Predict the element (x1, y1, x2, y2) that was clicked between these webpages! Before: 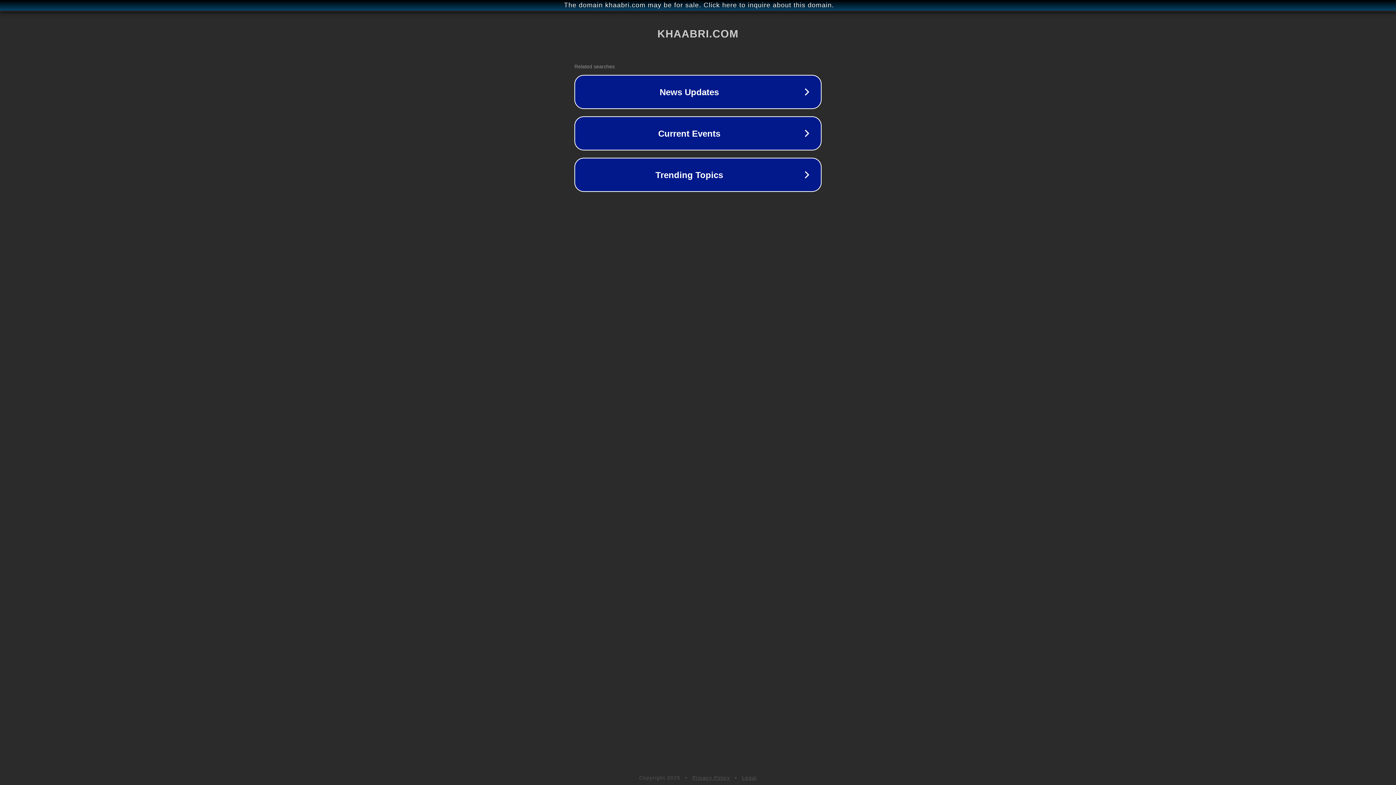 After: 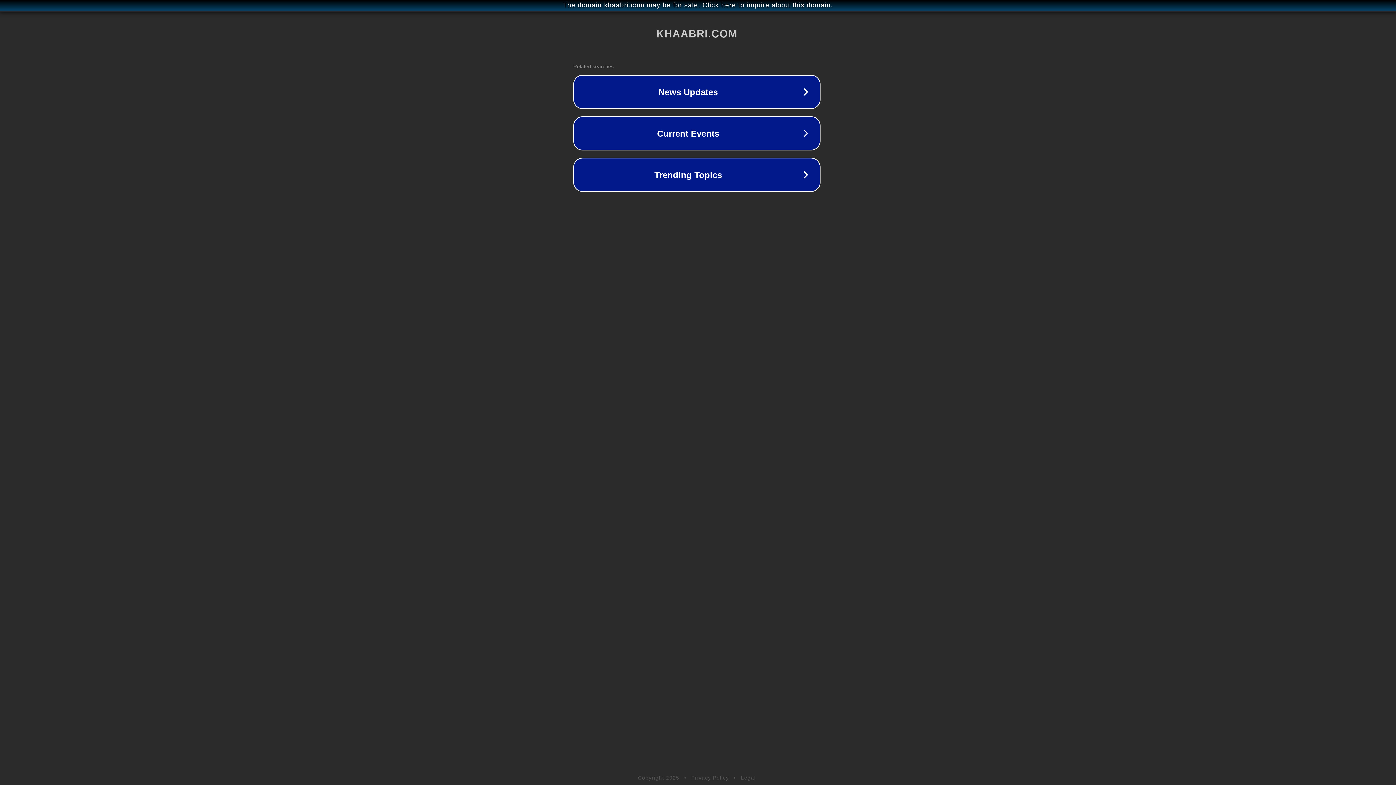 Action: bbox: (1, 1, 1397, 9) label: The domain khaabri.com may be for sale. Click here to inquire about this domain.